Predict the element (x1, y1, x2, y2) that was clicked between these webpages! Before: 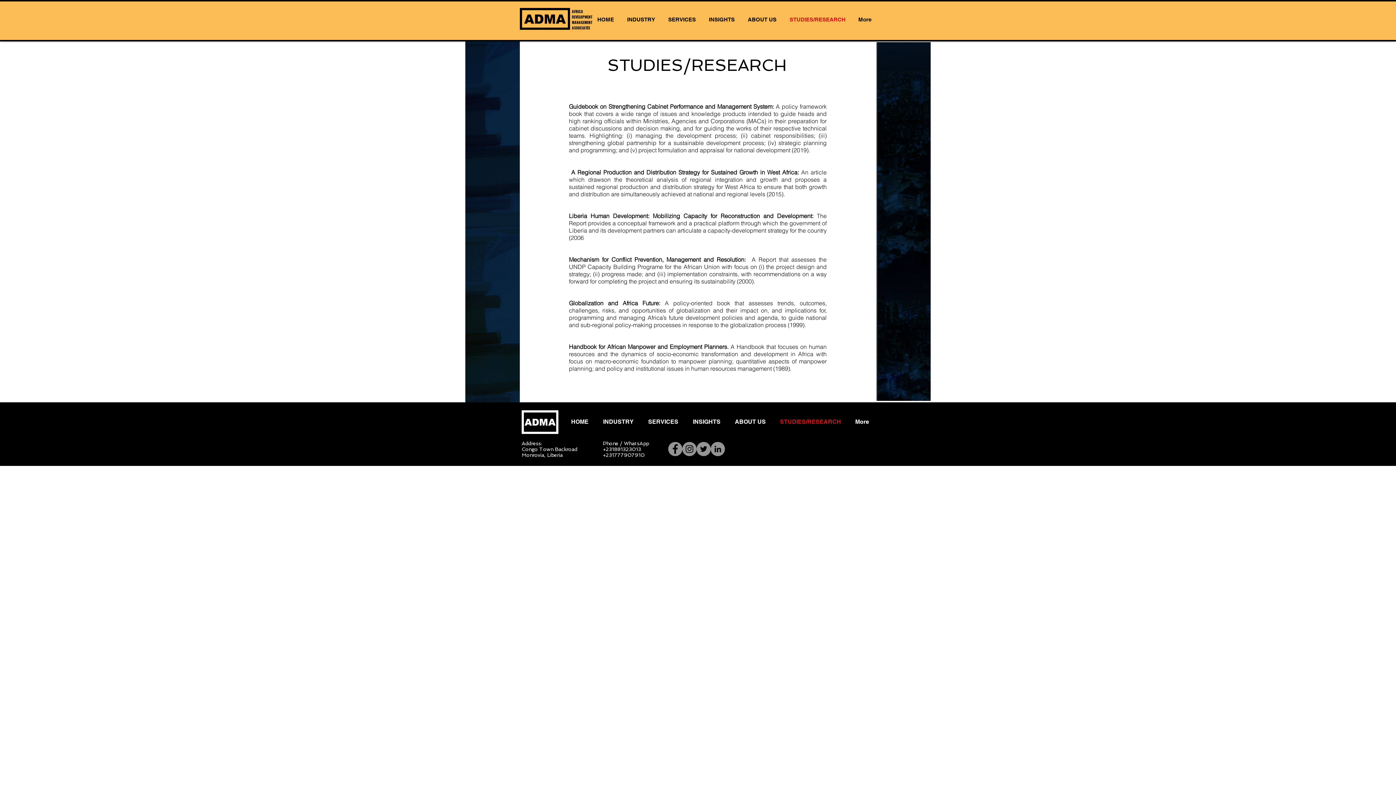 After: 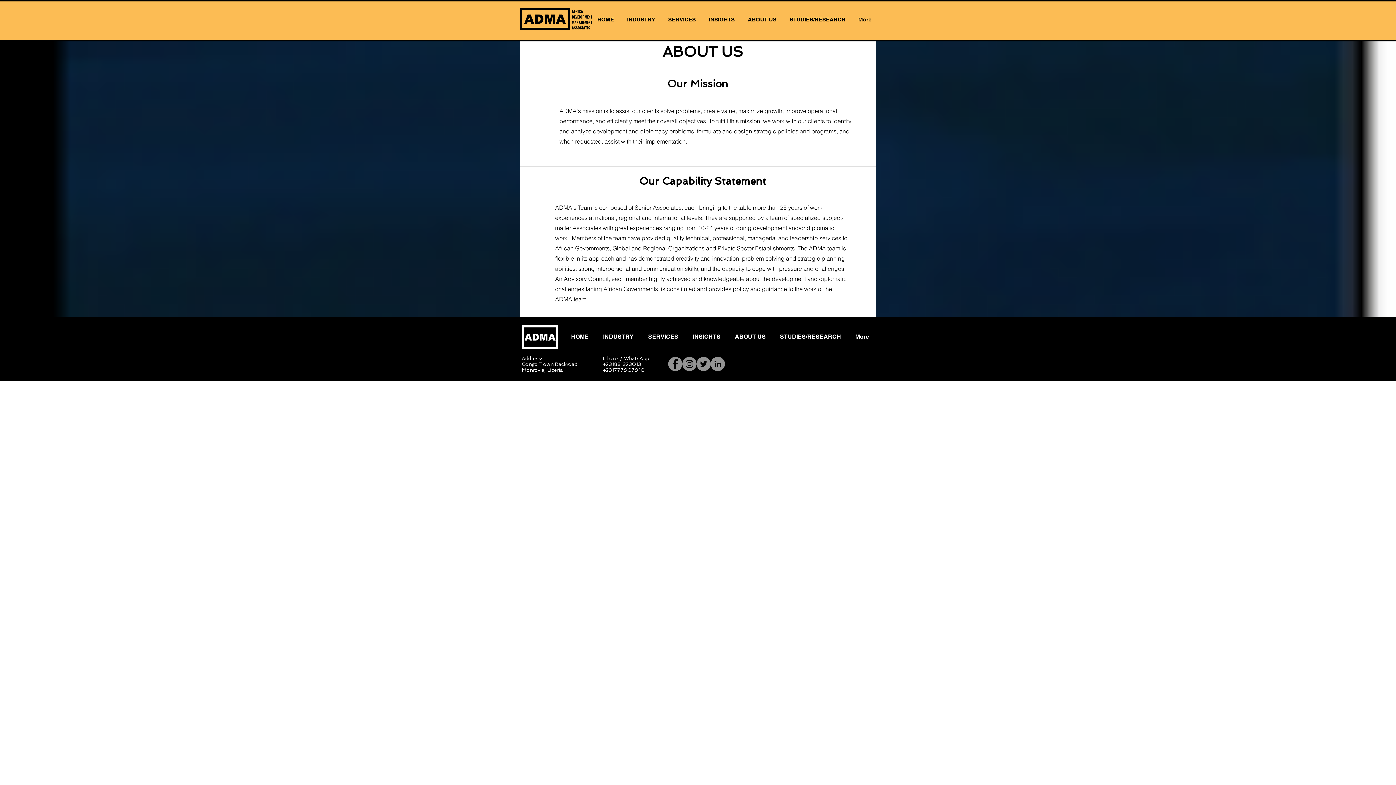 Action: bbox: (742, 10, 784, 28) label: ABOUT US